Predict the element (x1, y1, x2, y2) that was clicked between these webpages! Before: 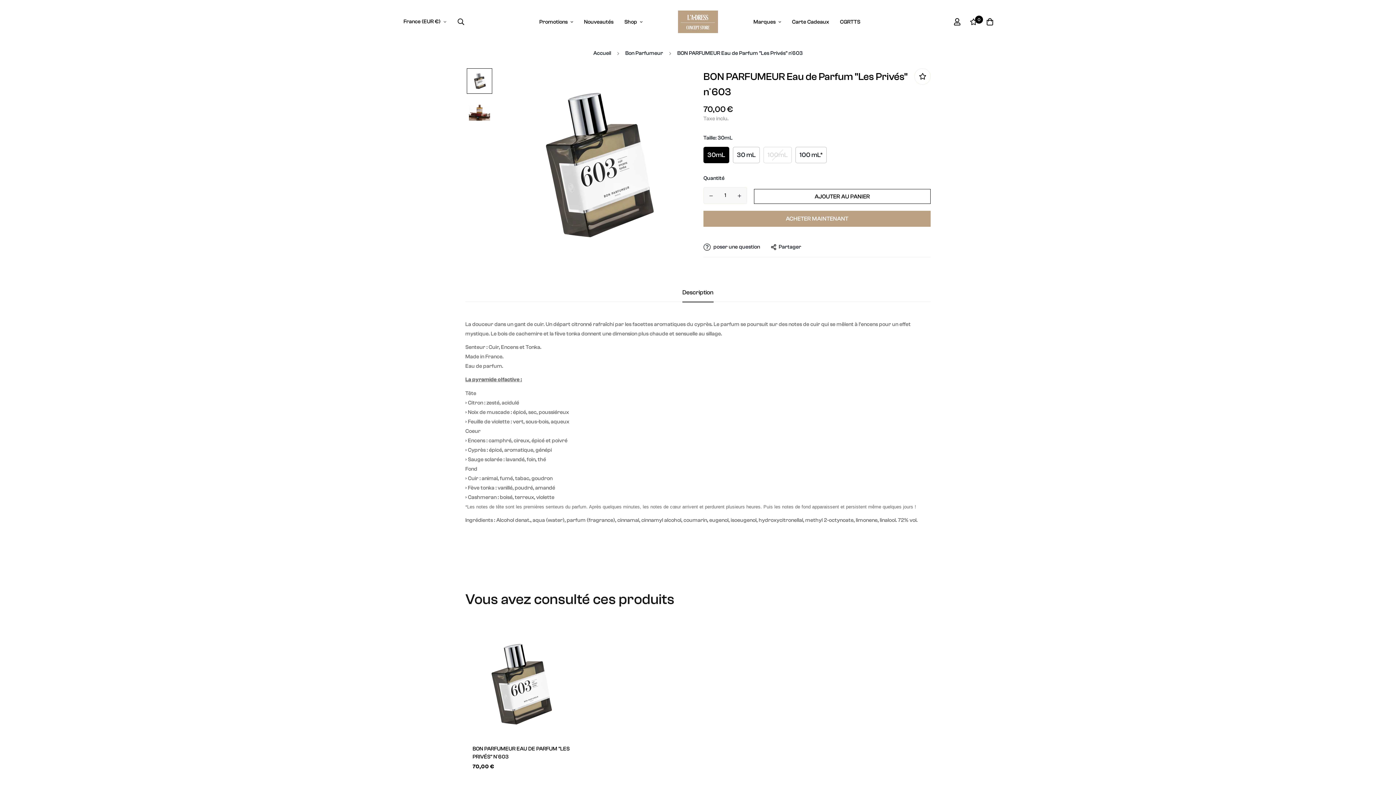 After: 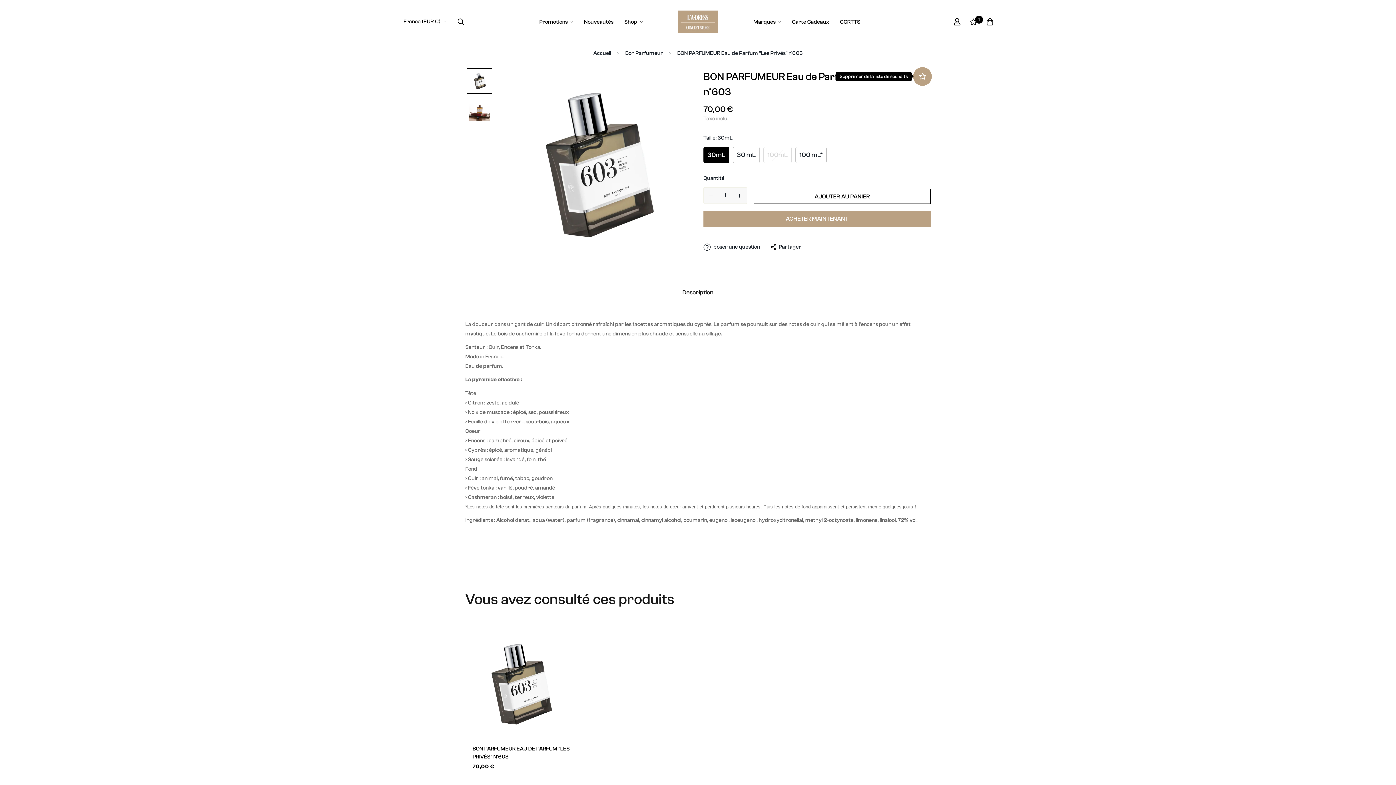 Action: bbox: (914, 68, 930, 84)